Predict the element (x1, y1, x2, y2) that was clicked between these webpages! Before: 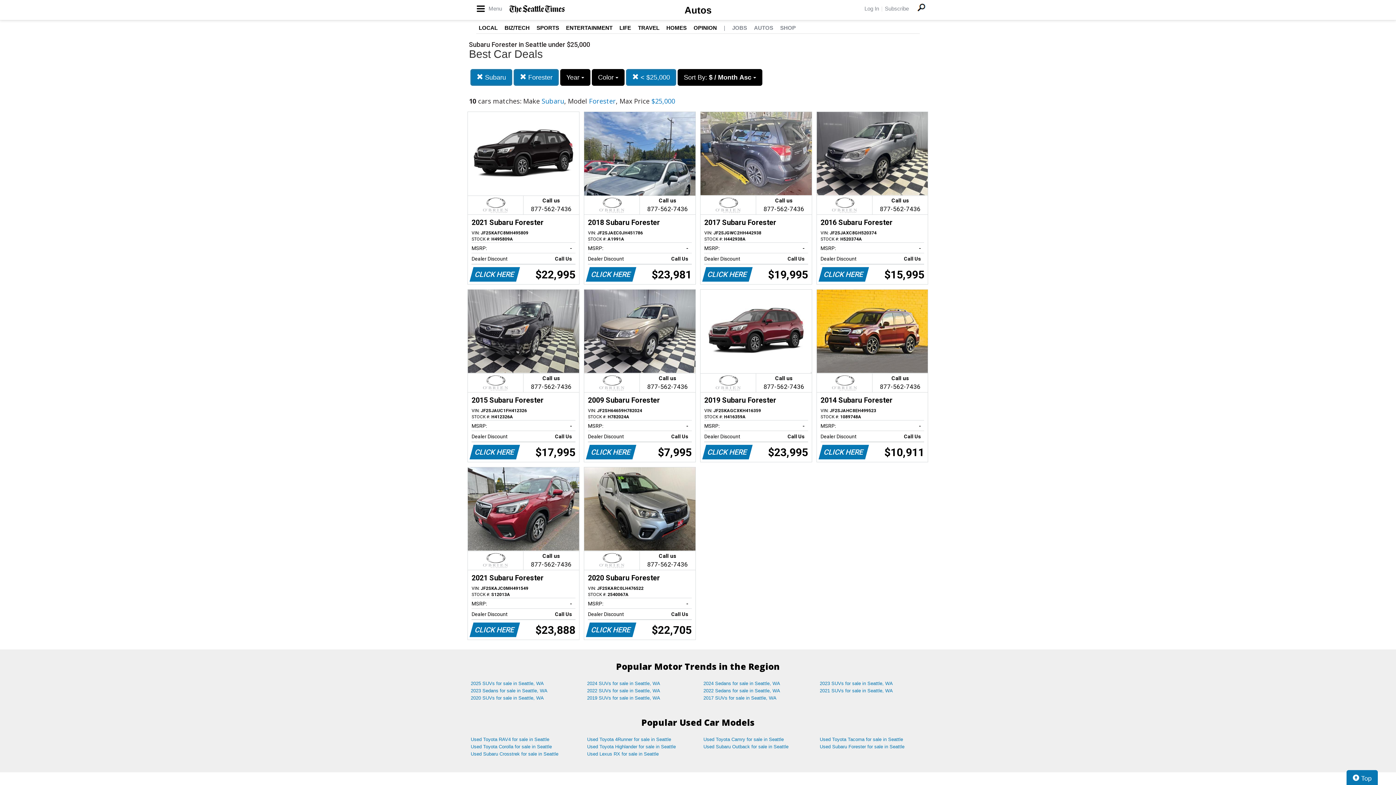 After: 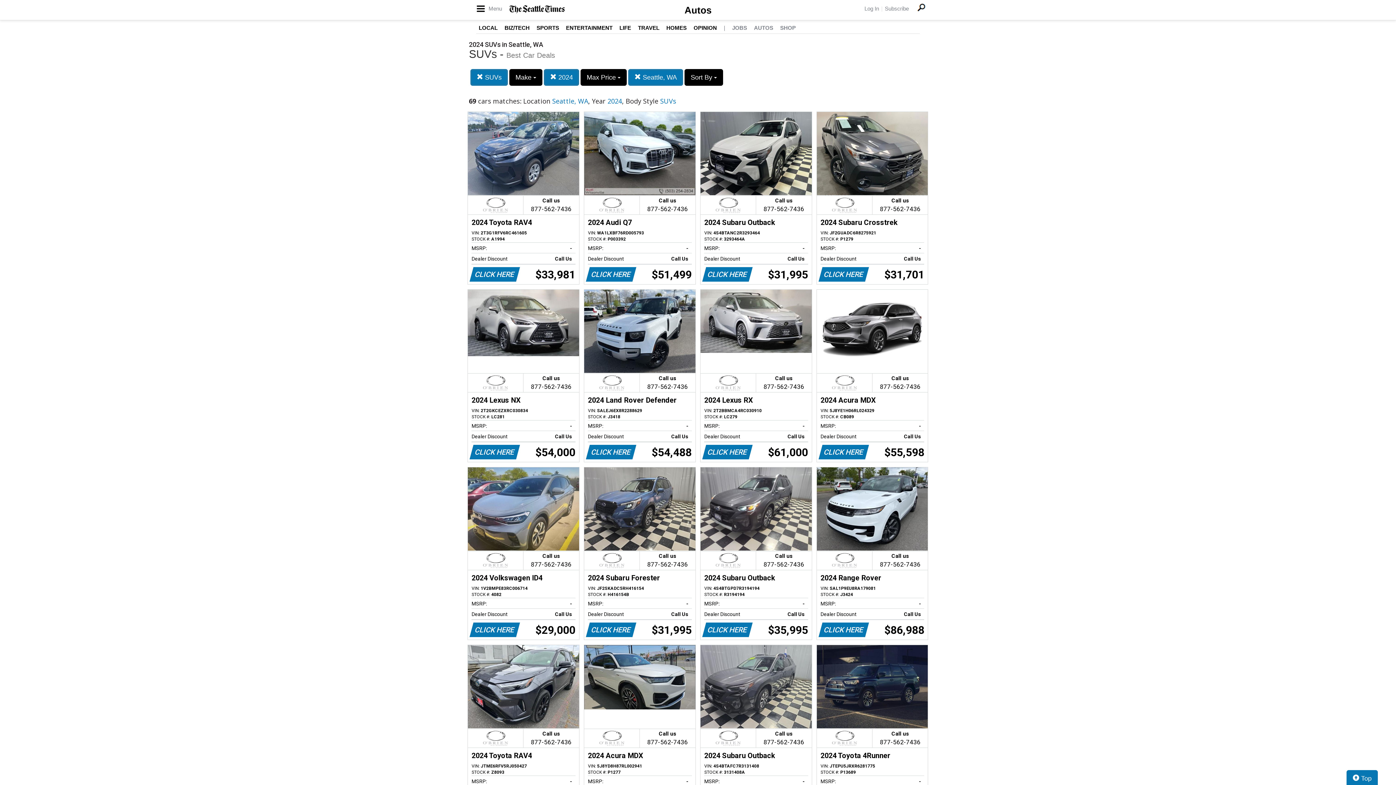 Action: bbox: (581, 680, 698, 687) label: 2024 SUVs for sale in Seattle, WA